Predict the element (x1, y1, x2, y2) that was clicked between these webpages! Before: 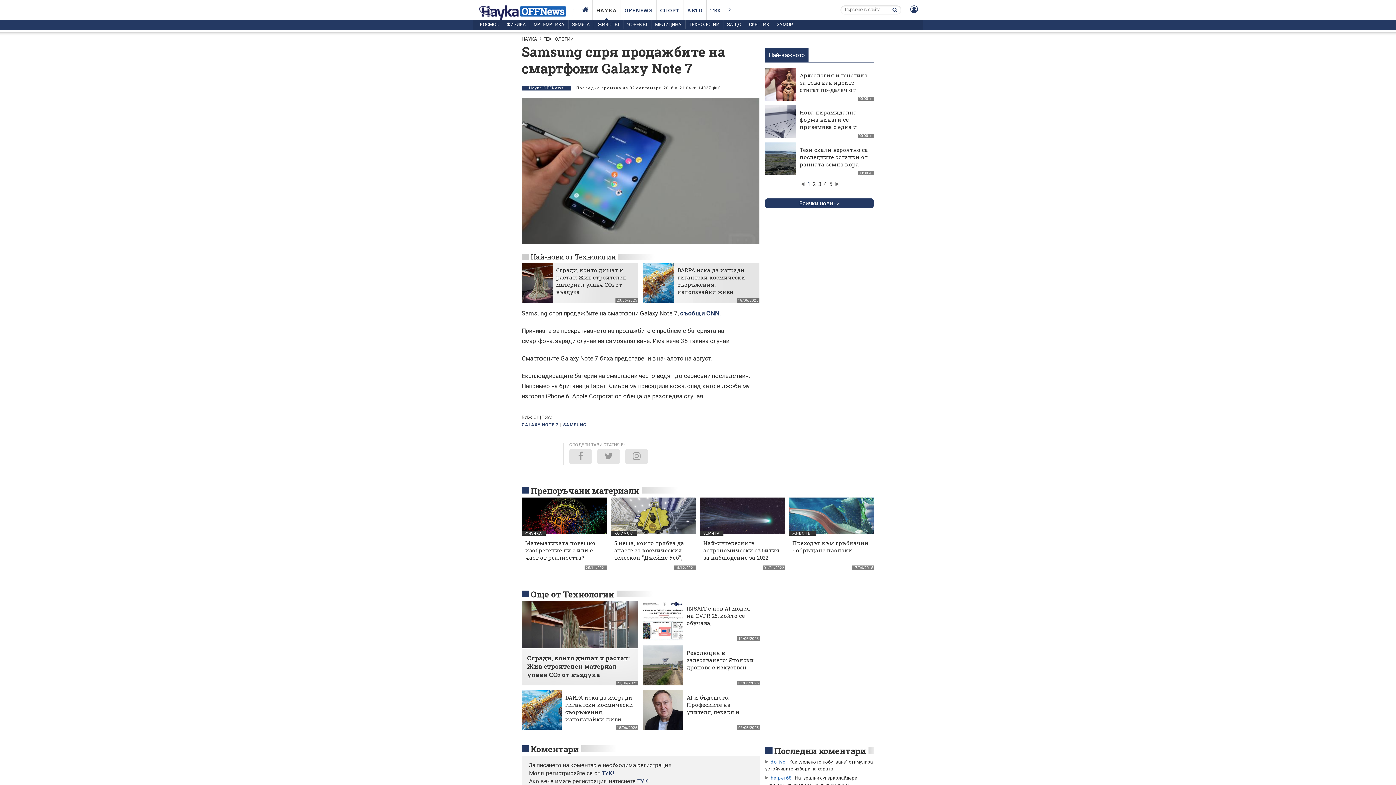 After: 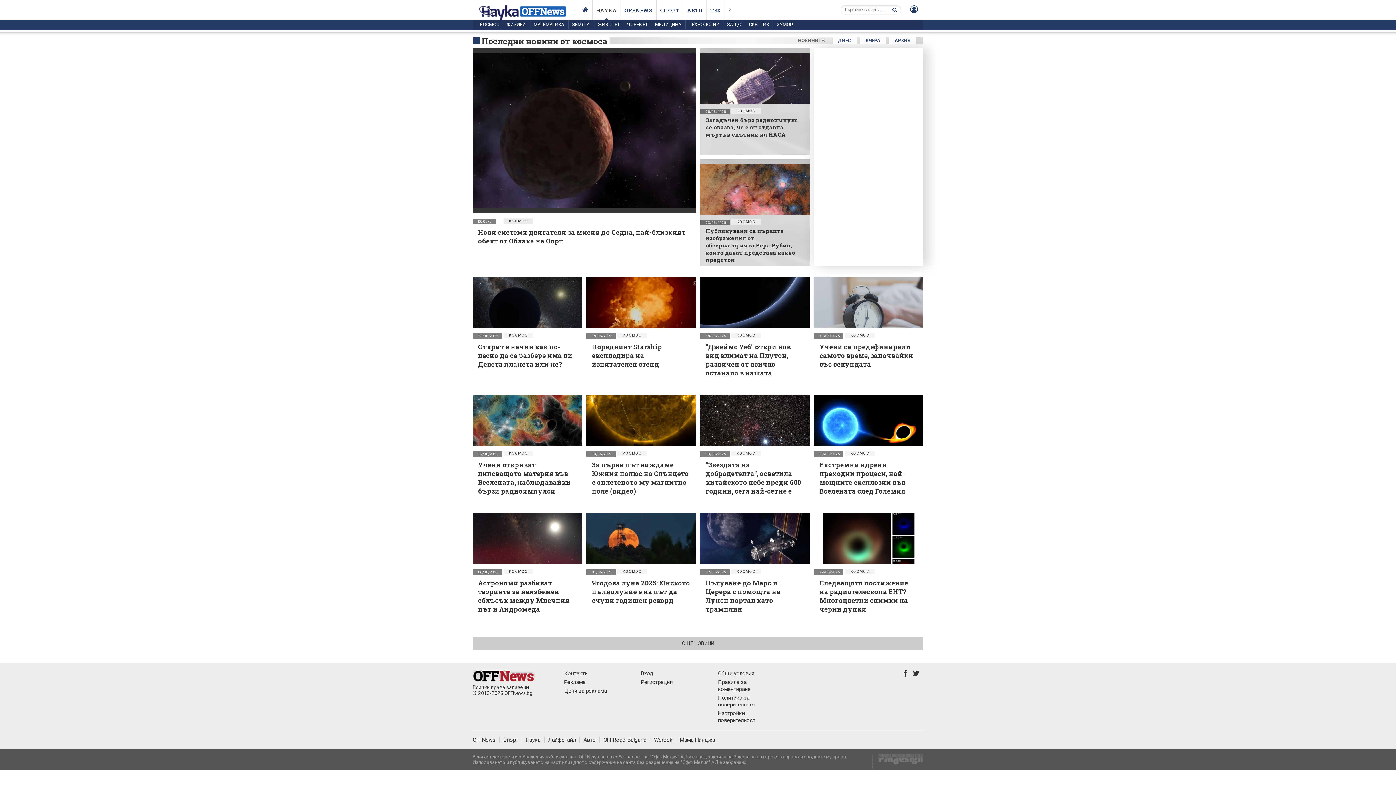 Action: label: КОСМОС bbox: (476, 20, 502, 29)